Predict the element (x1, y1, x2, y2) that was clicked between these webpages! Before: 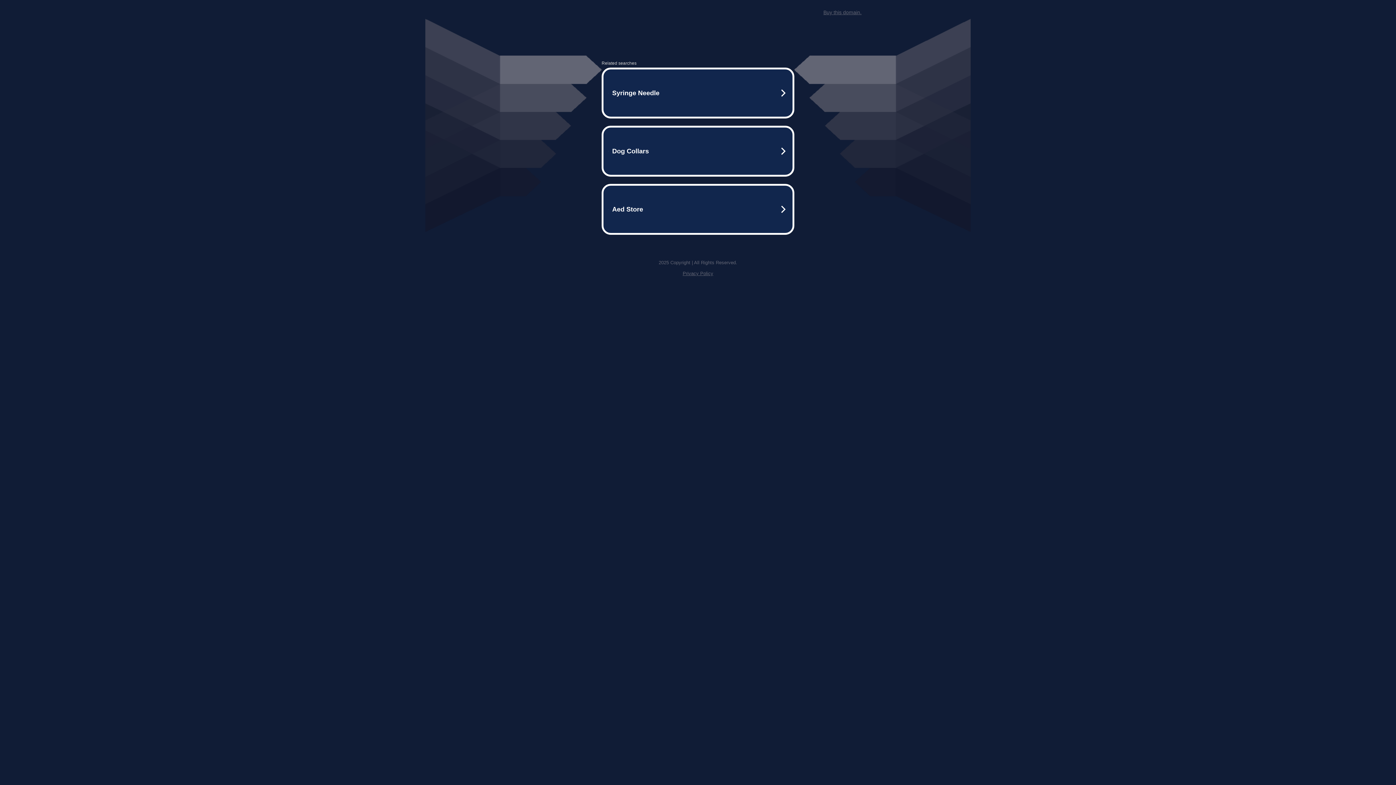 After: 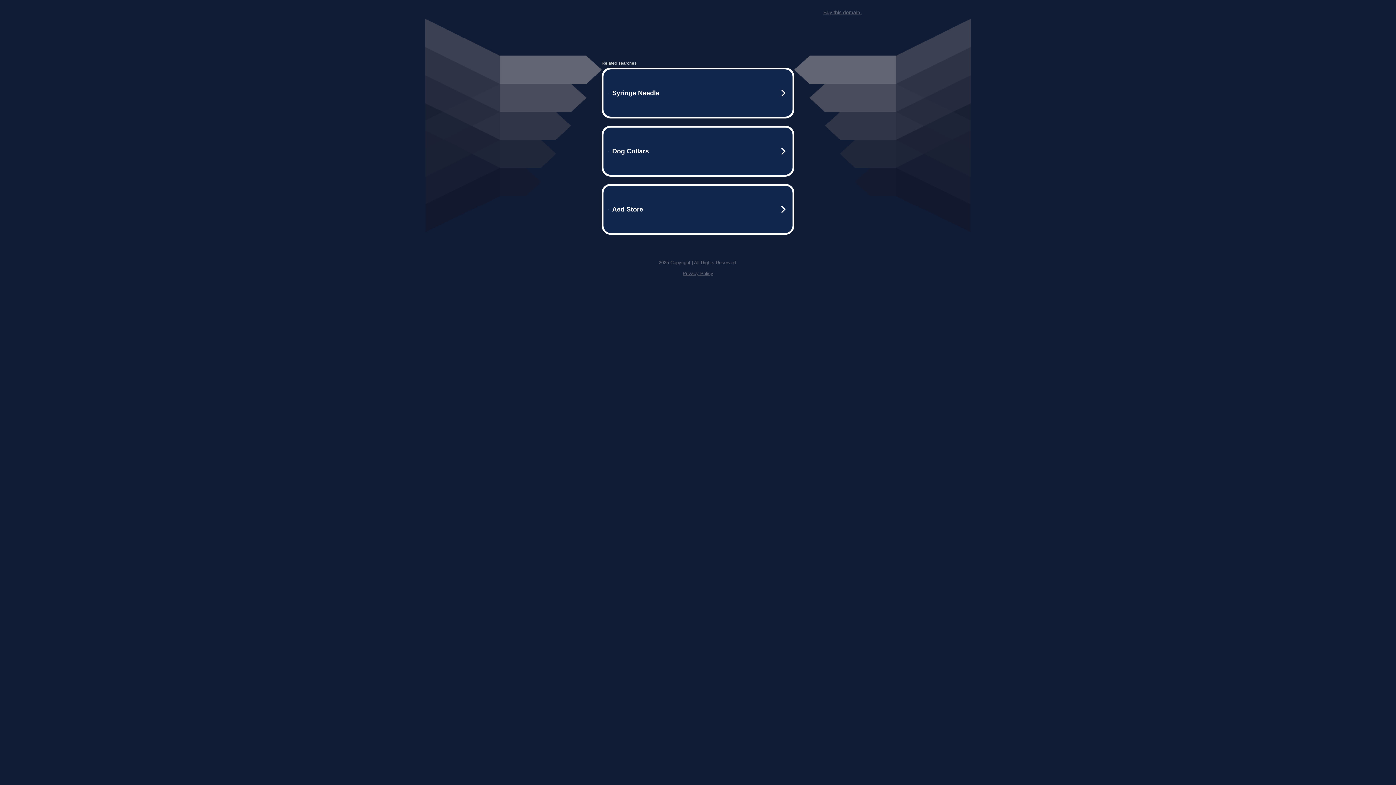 Action: bbox: (823, 9, 861, 15) label: Buy this domain.